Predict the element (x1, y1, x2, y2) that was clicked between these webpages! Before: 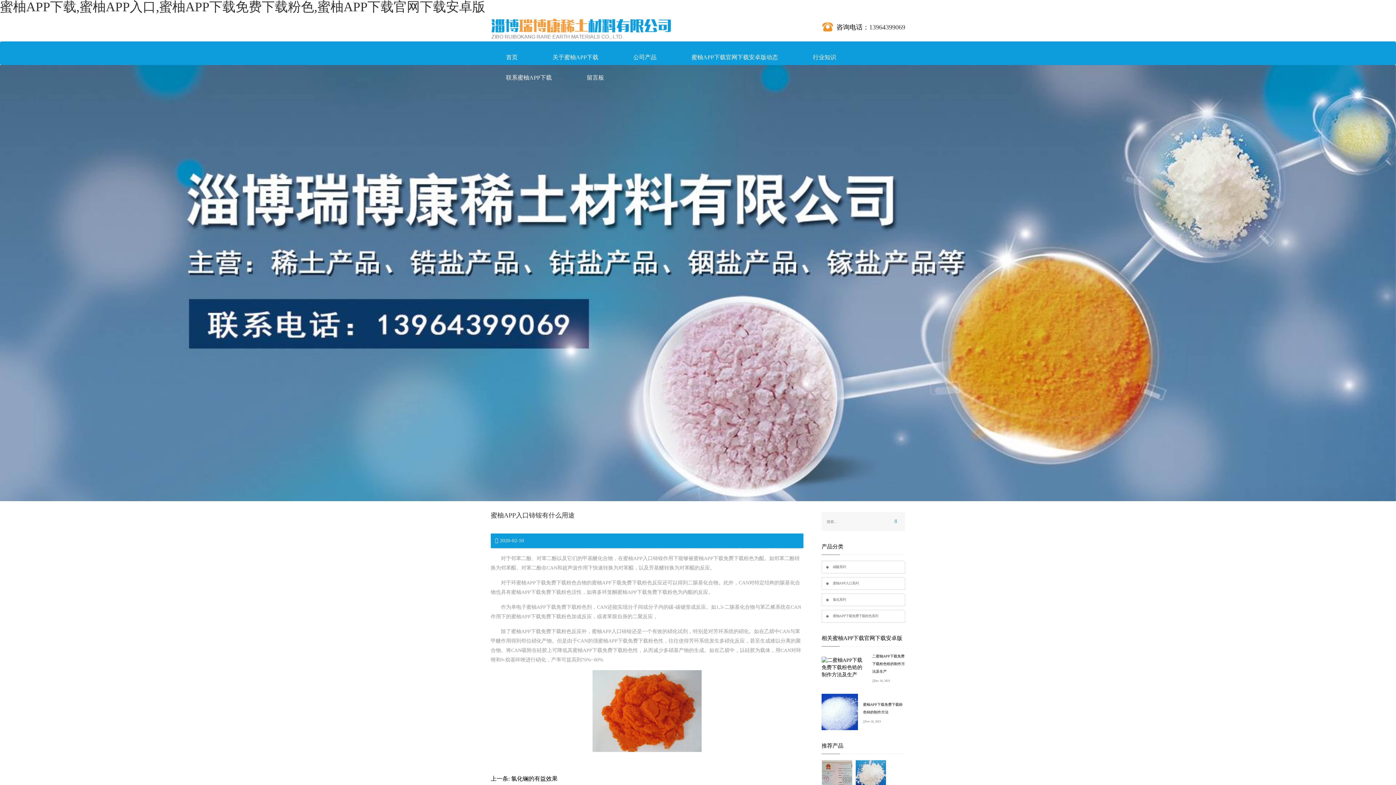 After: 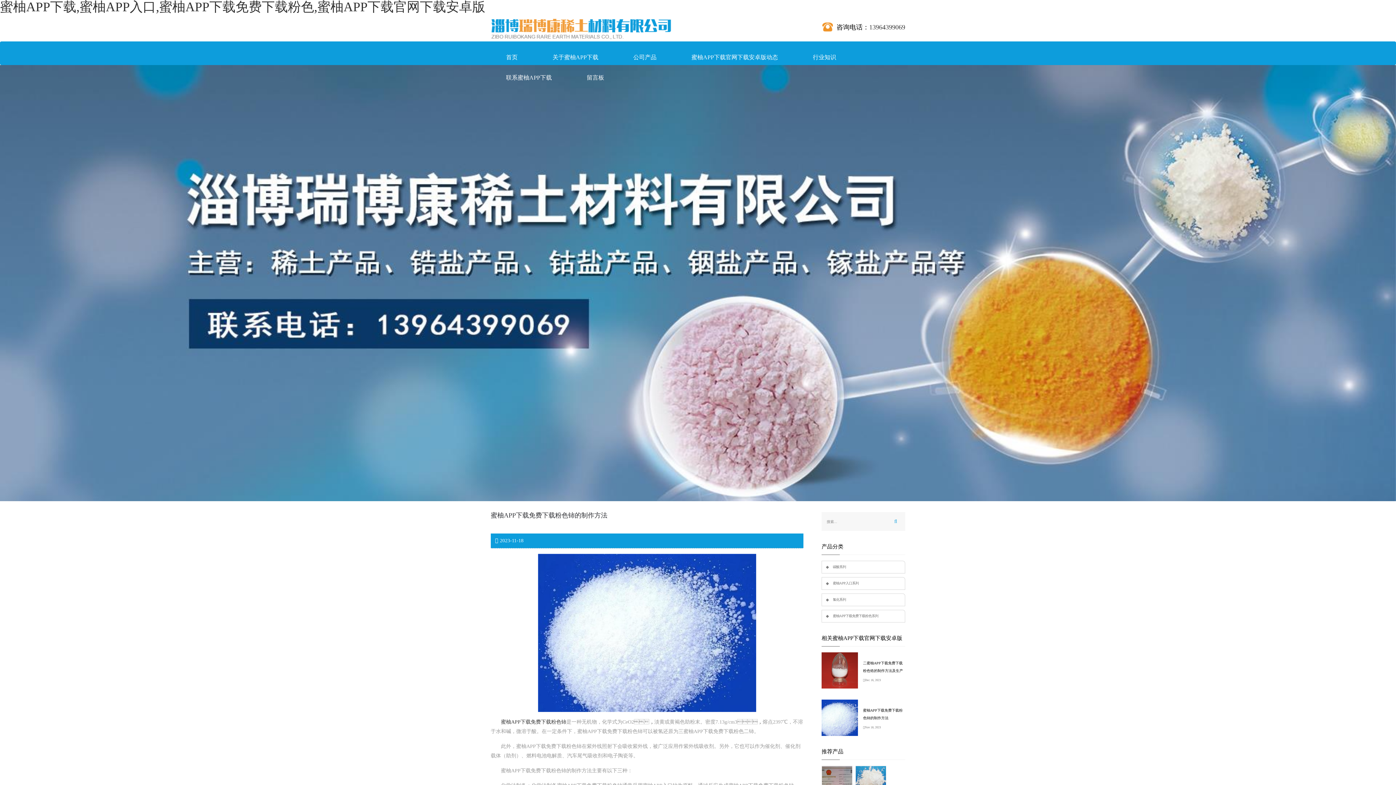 Action: bbox: (821, 694, 863, 730)